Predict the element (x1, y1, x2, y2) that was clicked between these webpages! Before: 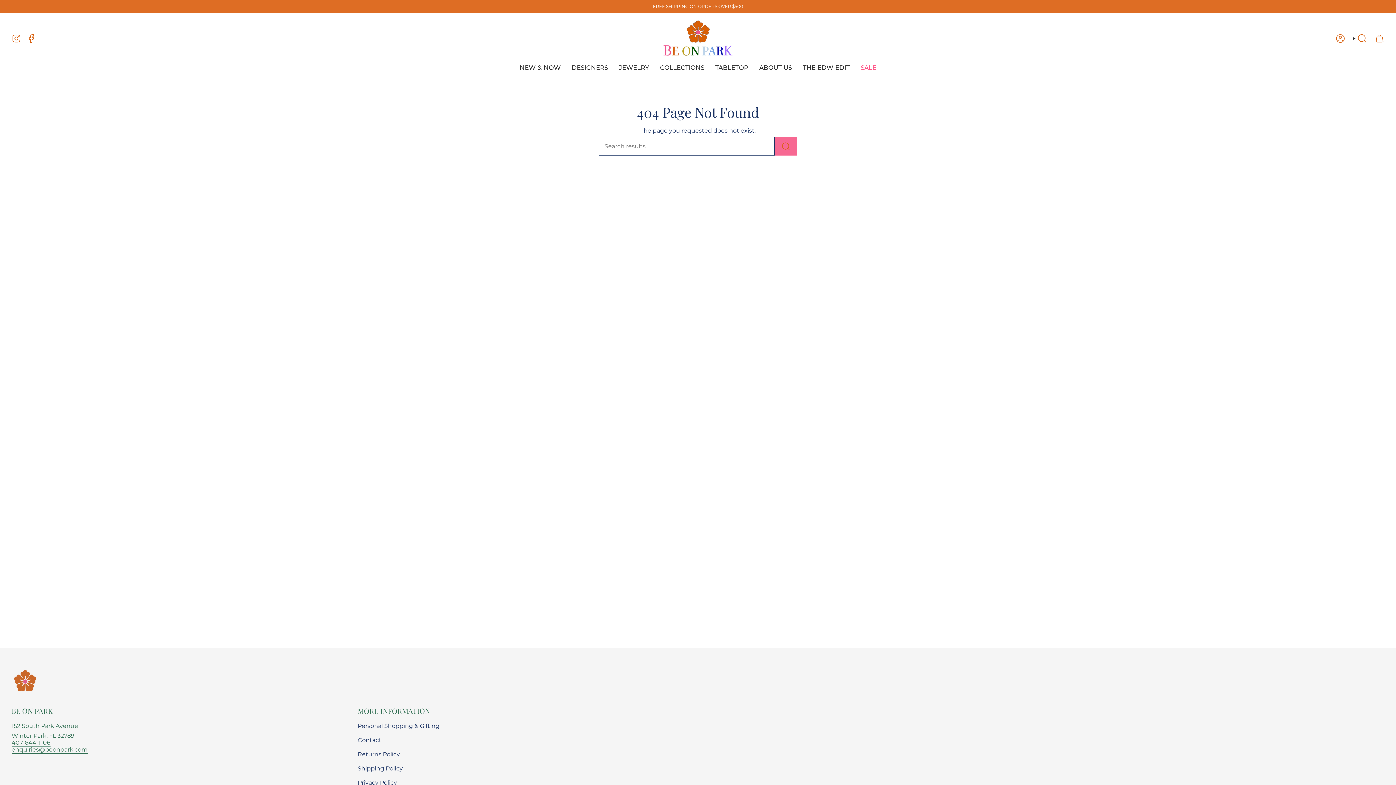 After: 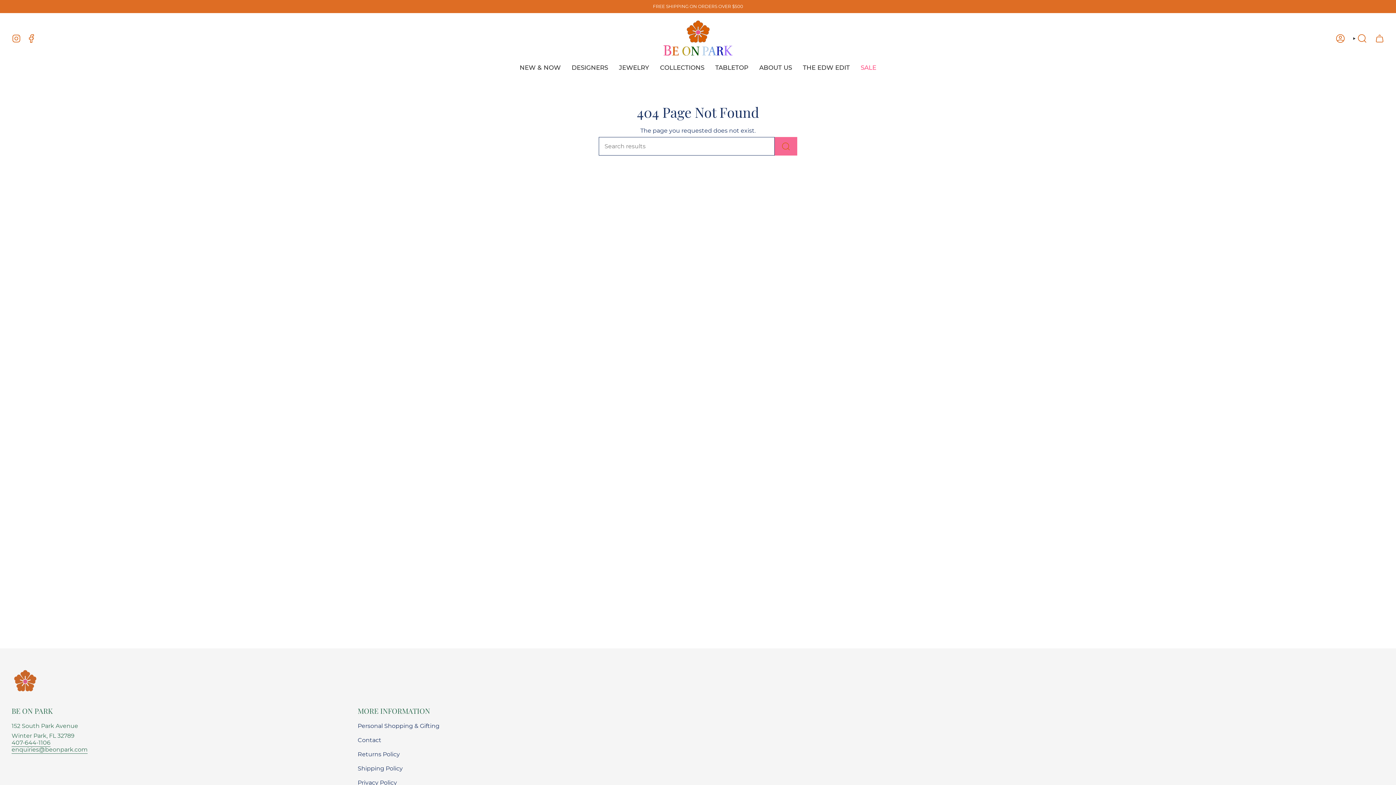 Action: bbox: (11, 34, 21, 41) label: Instagram